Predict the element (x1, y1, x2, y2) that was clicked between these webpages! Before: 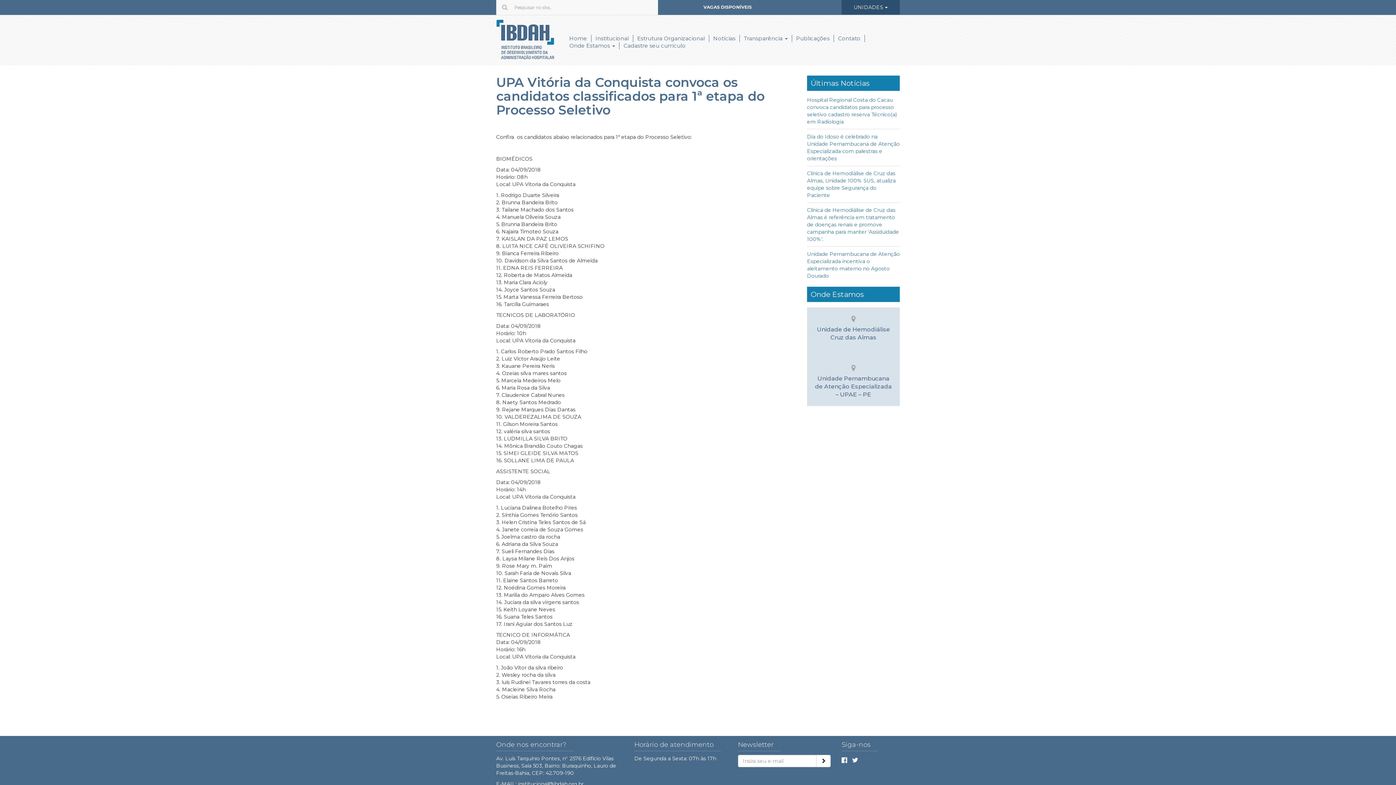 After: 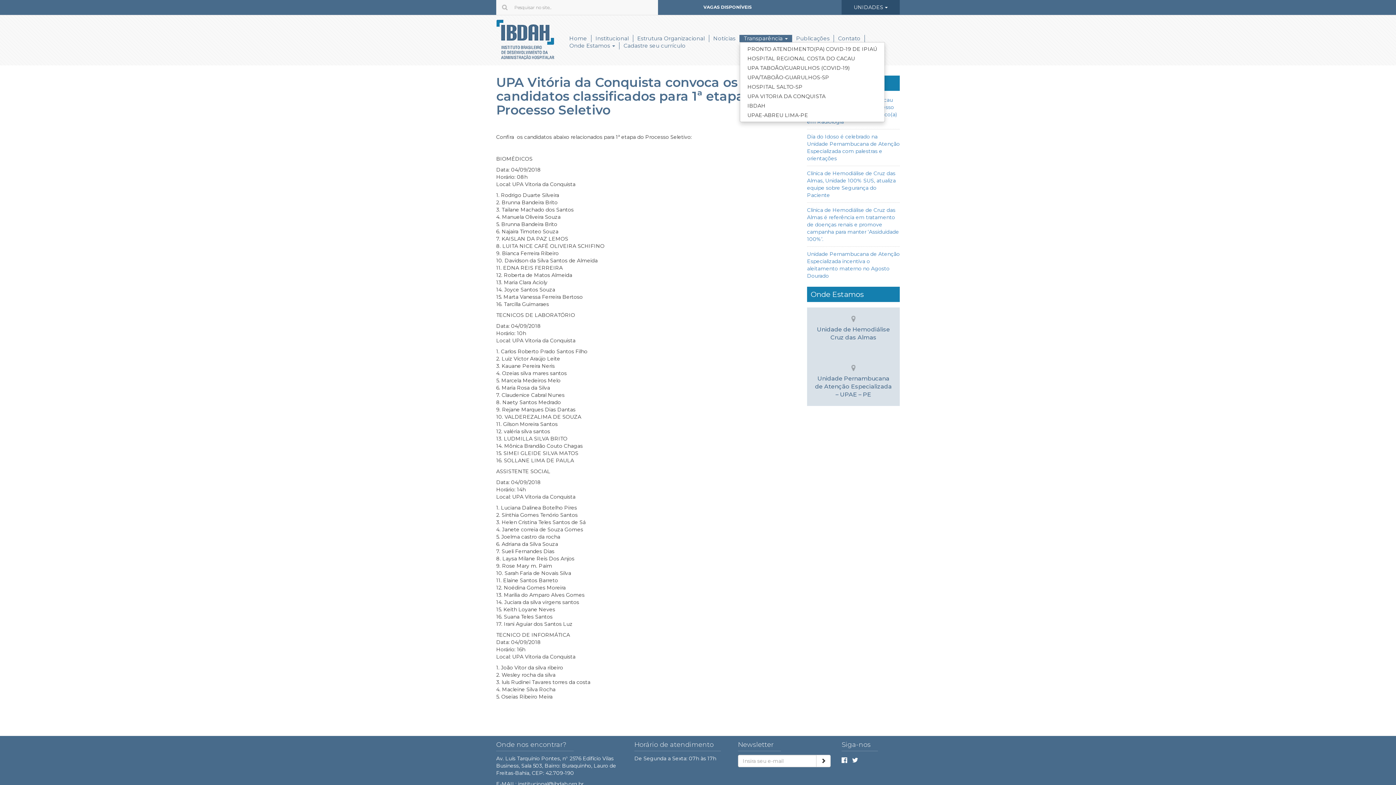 Action: bbox: (740, 34, 792, 42) label: Transparência 